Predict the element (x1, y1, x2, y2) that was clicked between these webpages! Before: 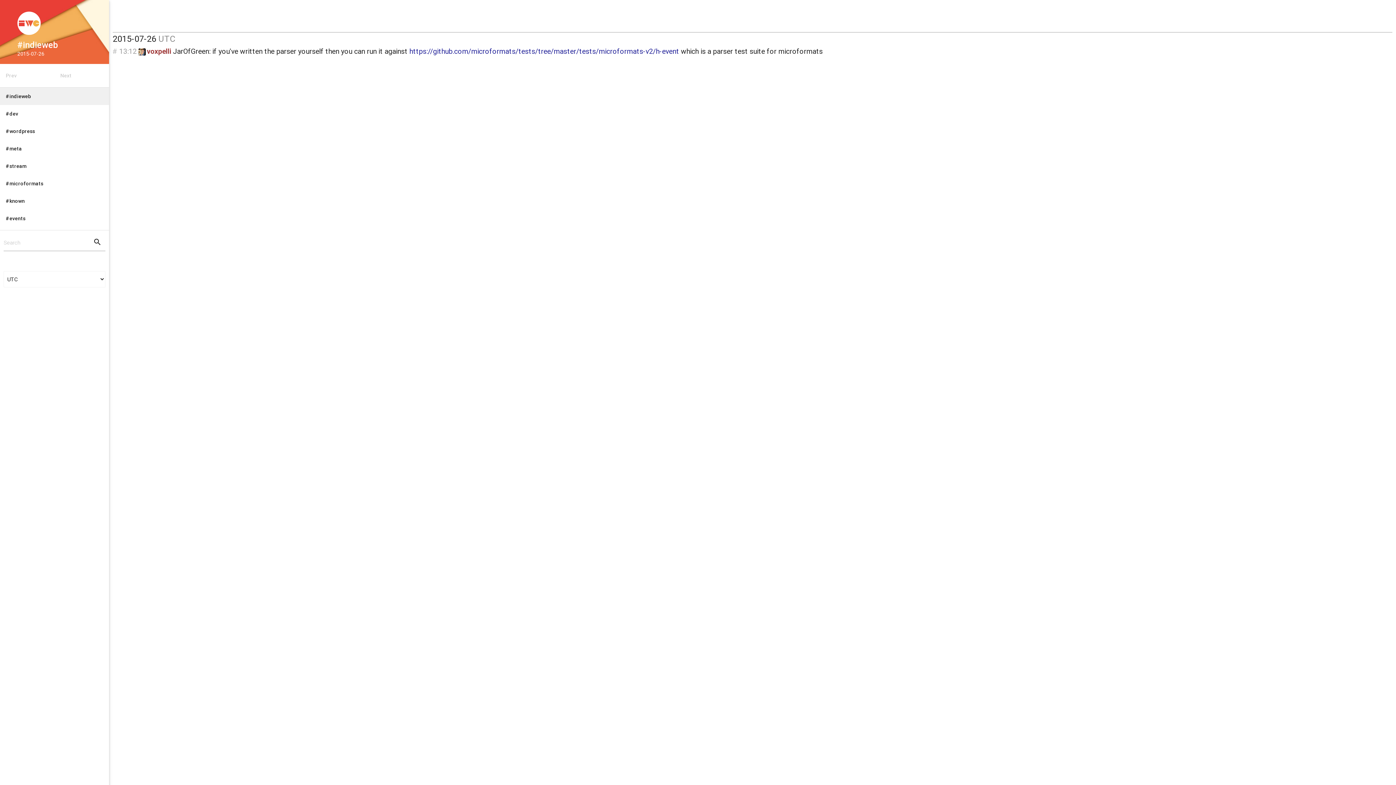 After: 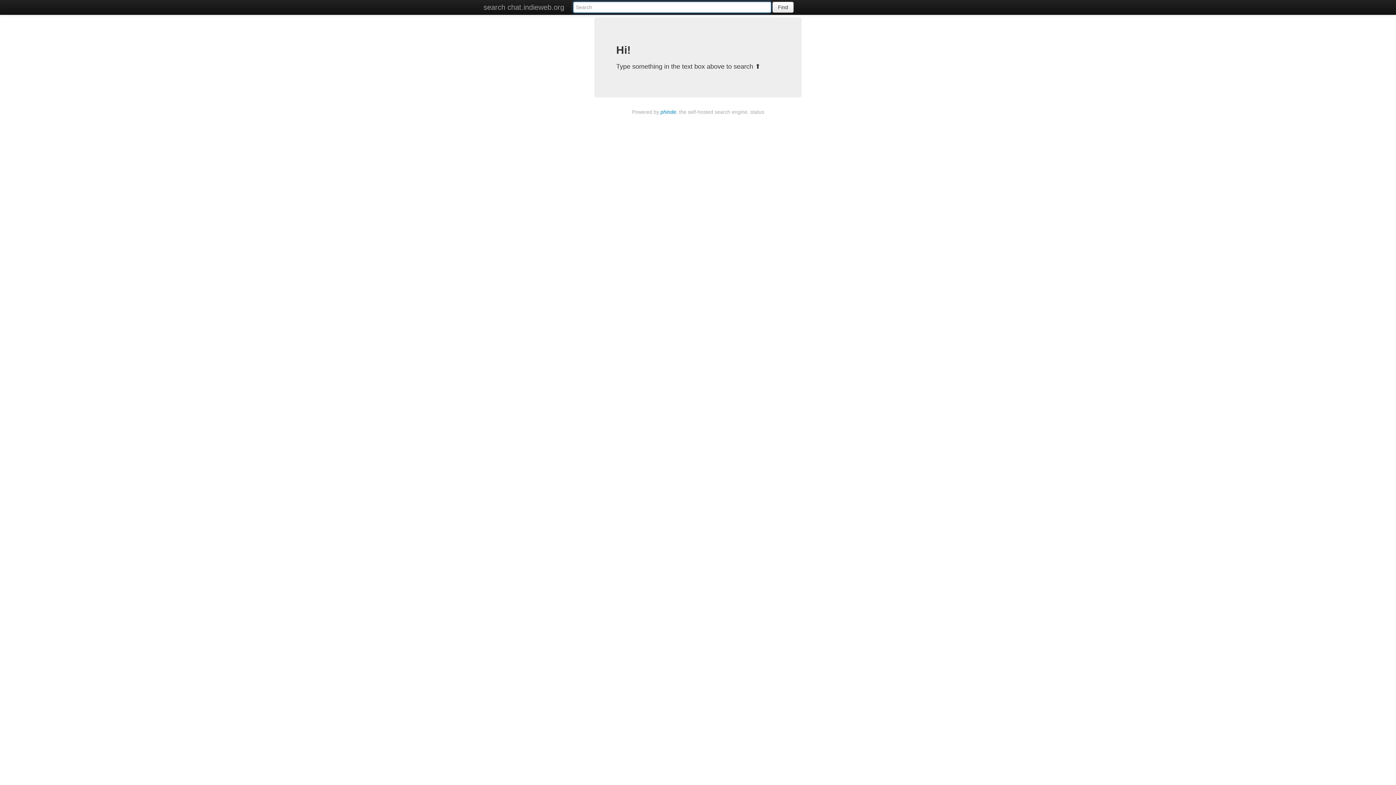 Action: bbox: (92, 237, 102, 247) label: search